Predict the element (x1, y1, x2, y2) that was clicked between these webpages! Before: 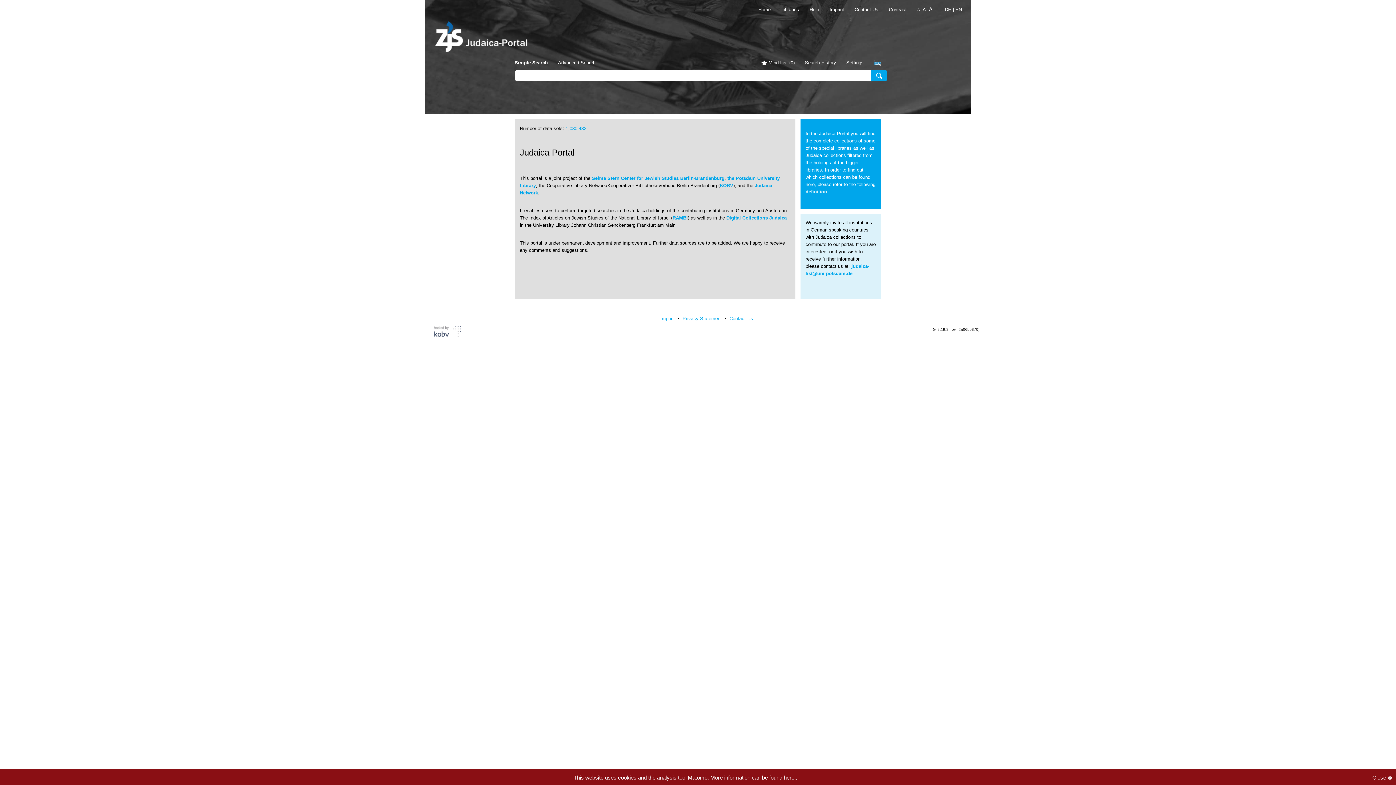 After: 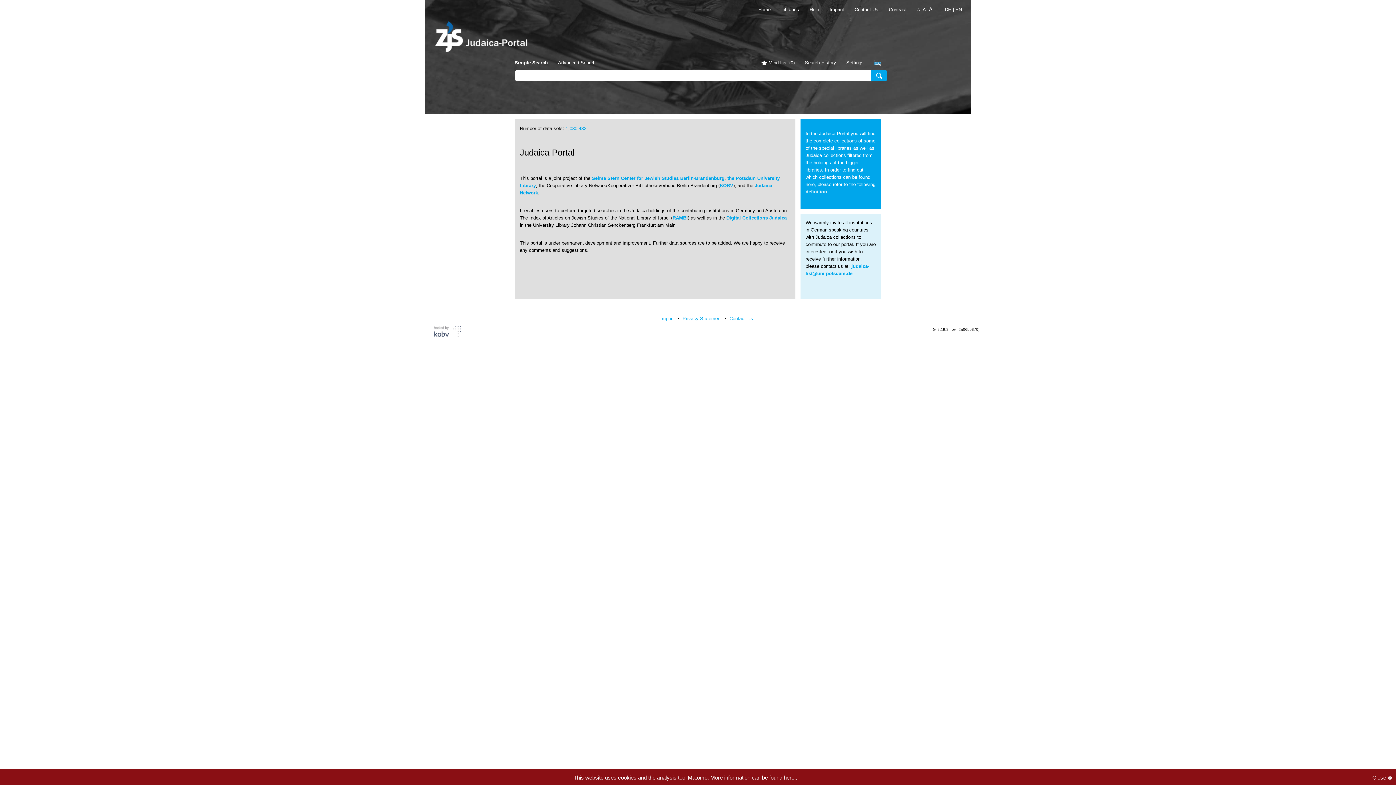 Action: label: RAMBI bbox: (672, 215, 688, 220)